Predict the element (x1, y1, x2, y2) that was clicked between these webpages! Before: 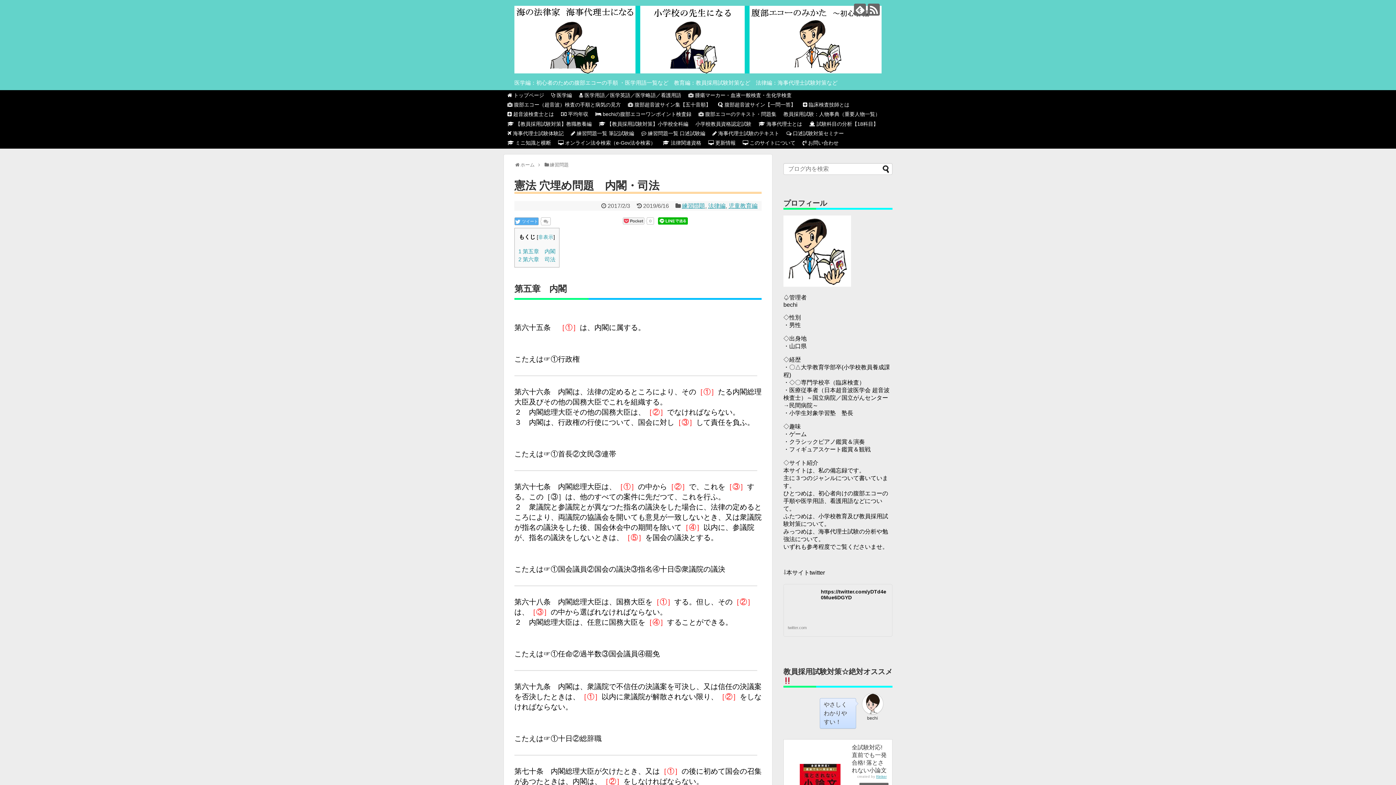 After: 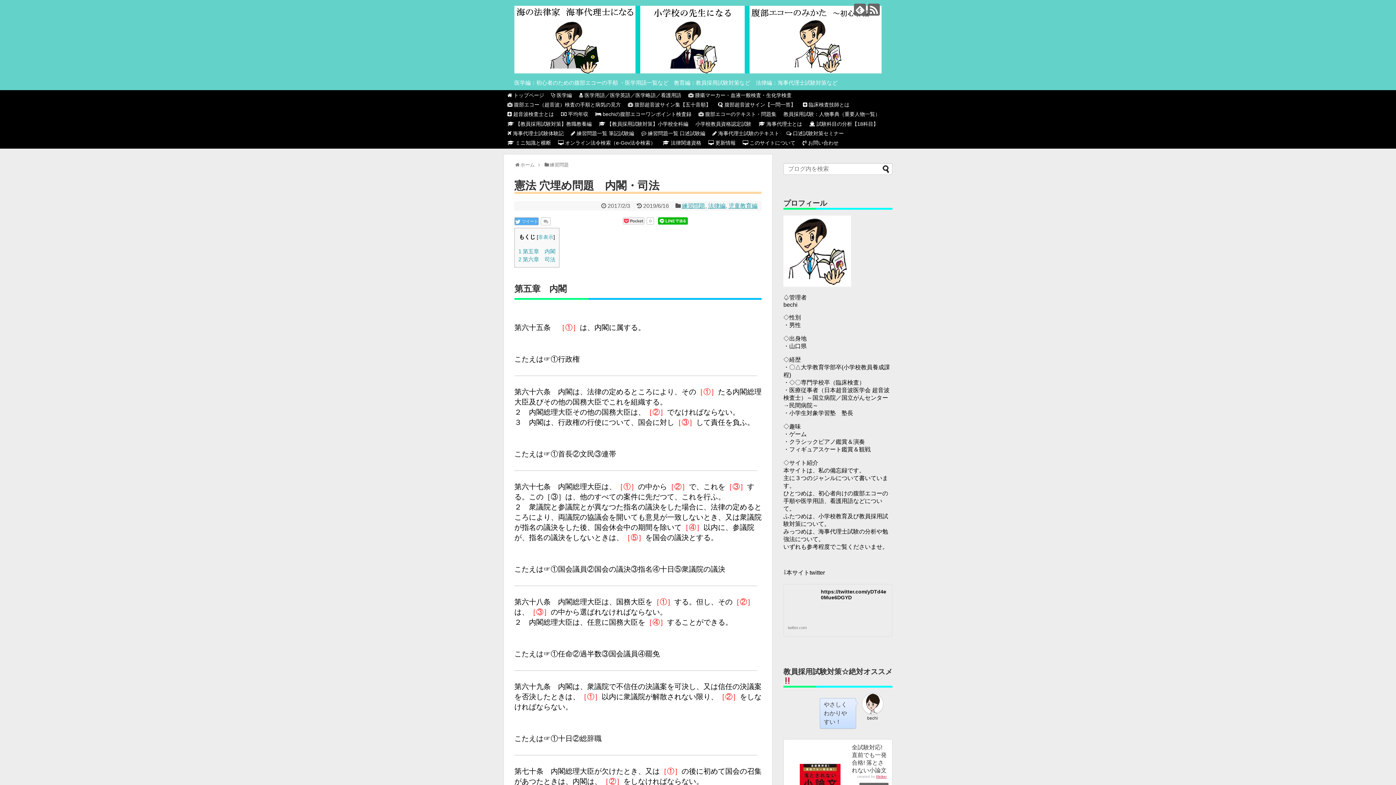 Action: label: Rinker bbox: (876, 774, 886, 778)